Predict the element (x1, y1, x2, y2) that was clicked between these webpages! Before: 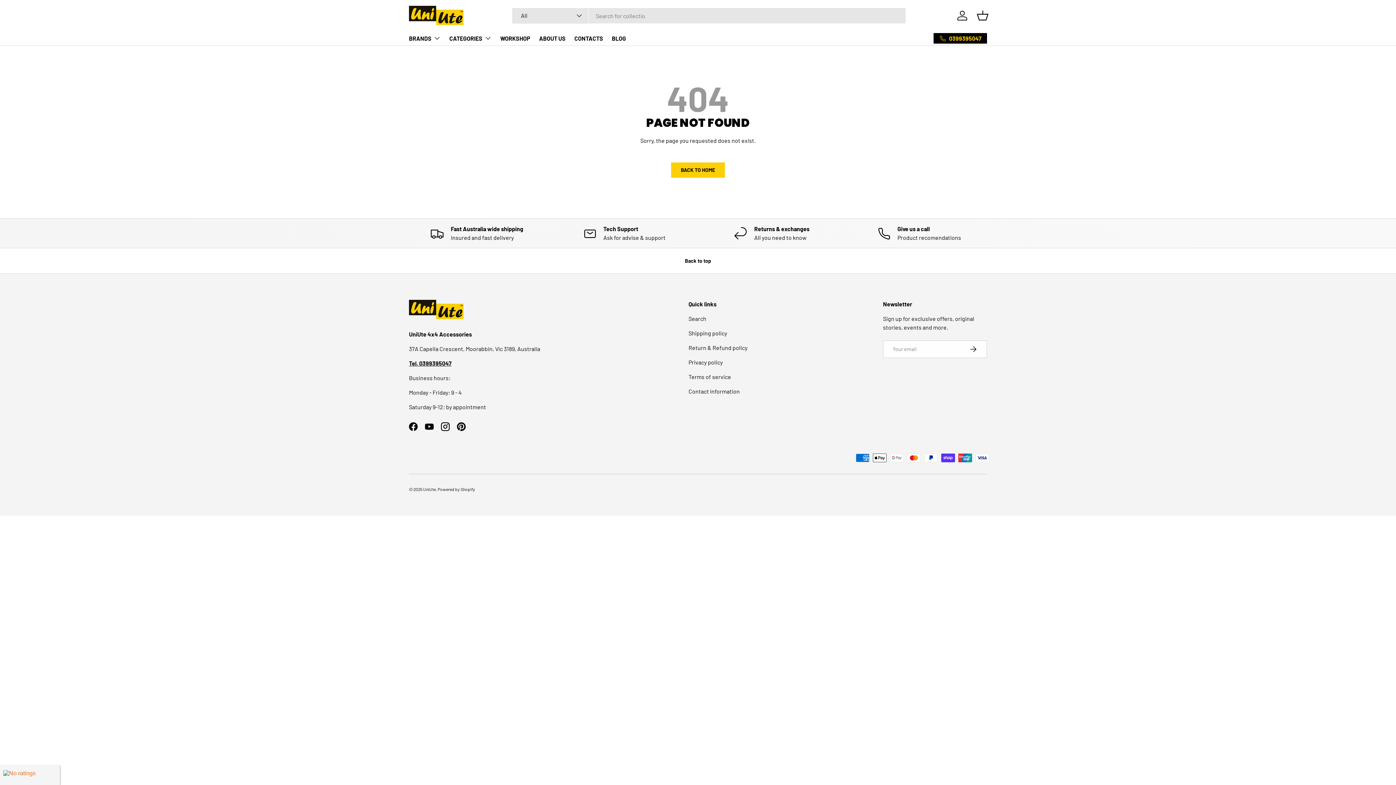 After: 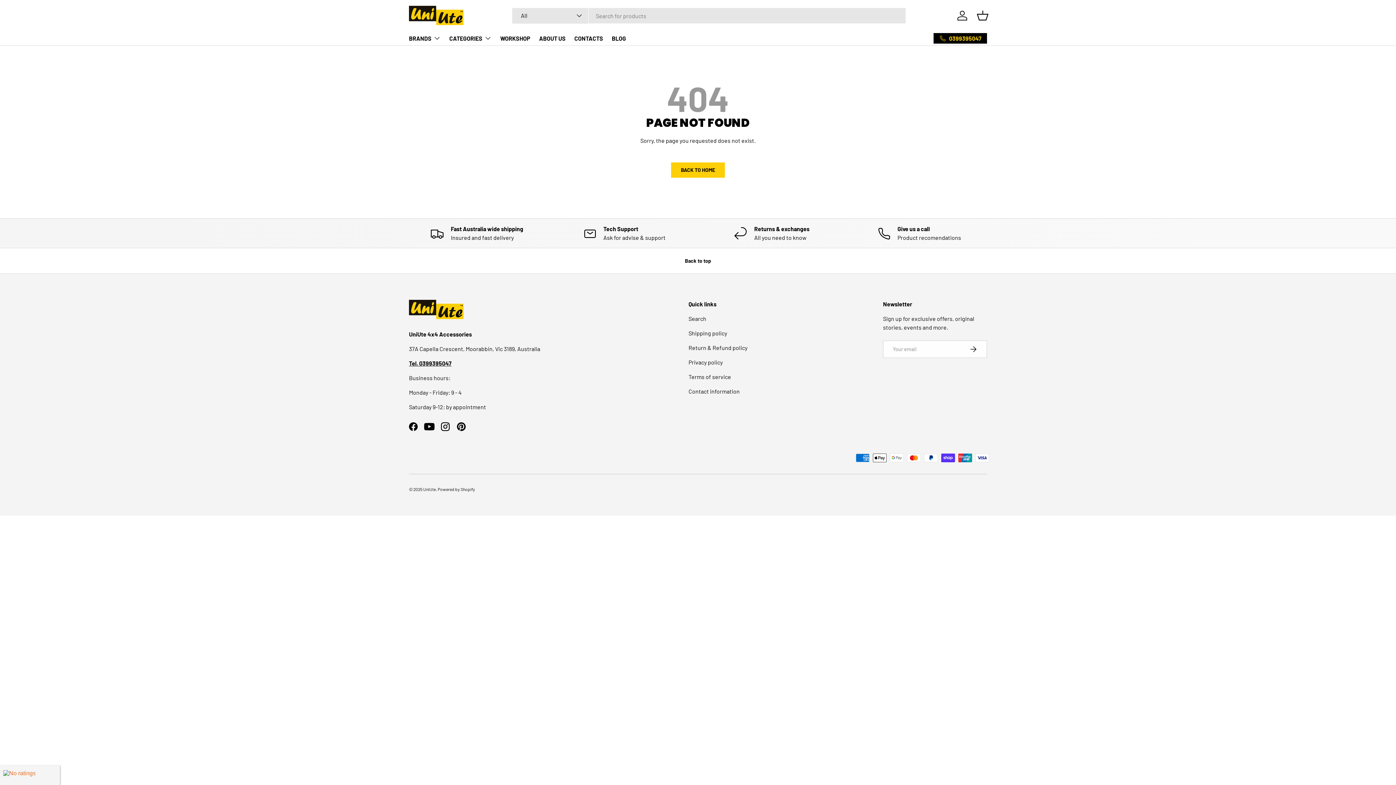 Action: bbox: (421, 418, 437, 434) label: YouTube